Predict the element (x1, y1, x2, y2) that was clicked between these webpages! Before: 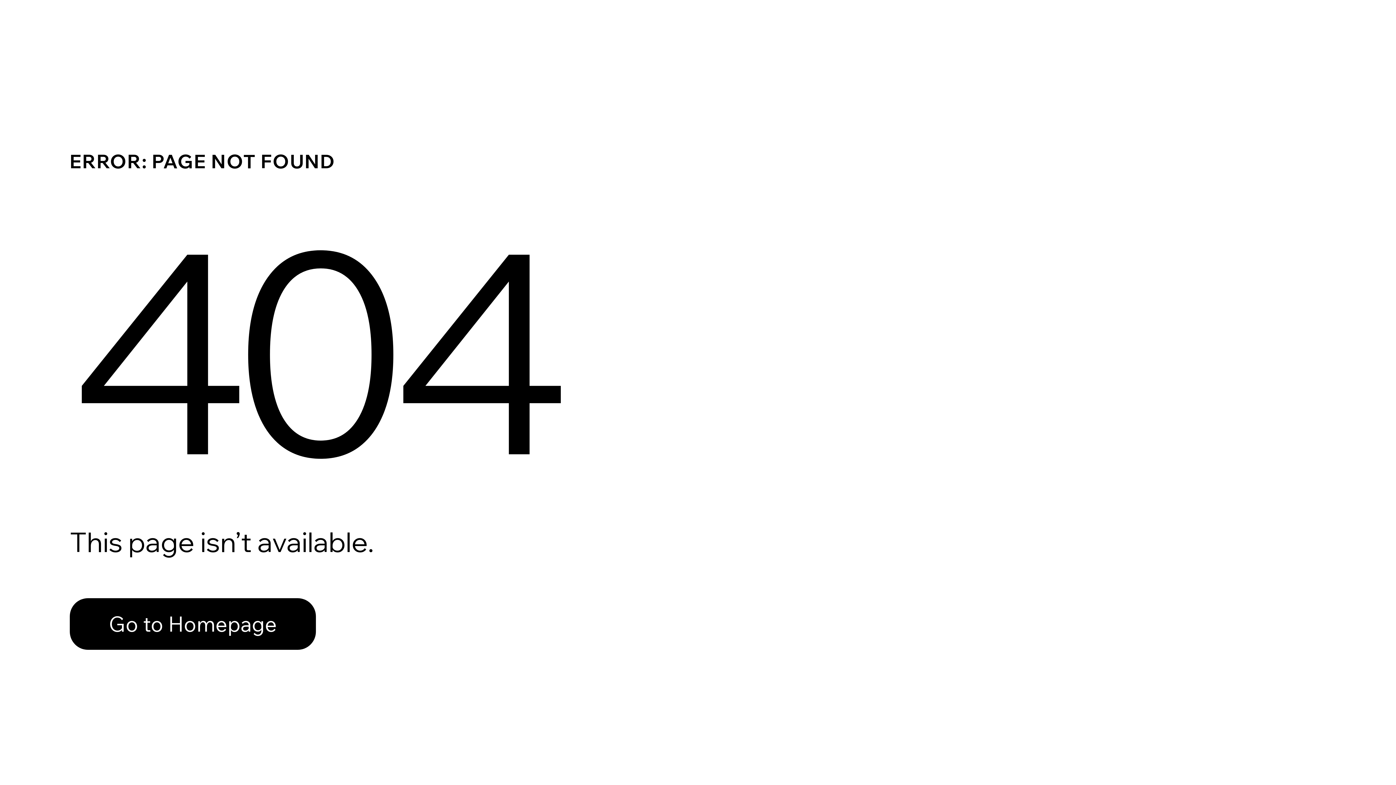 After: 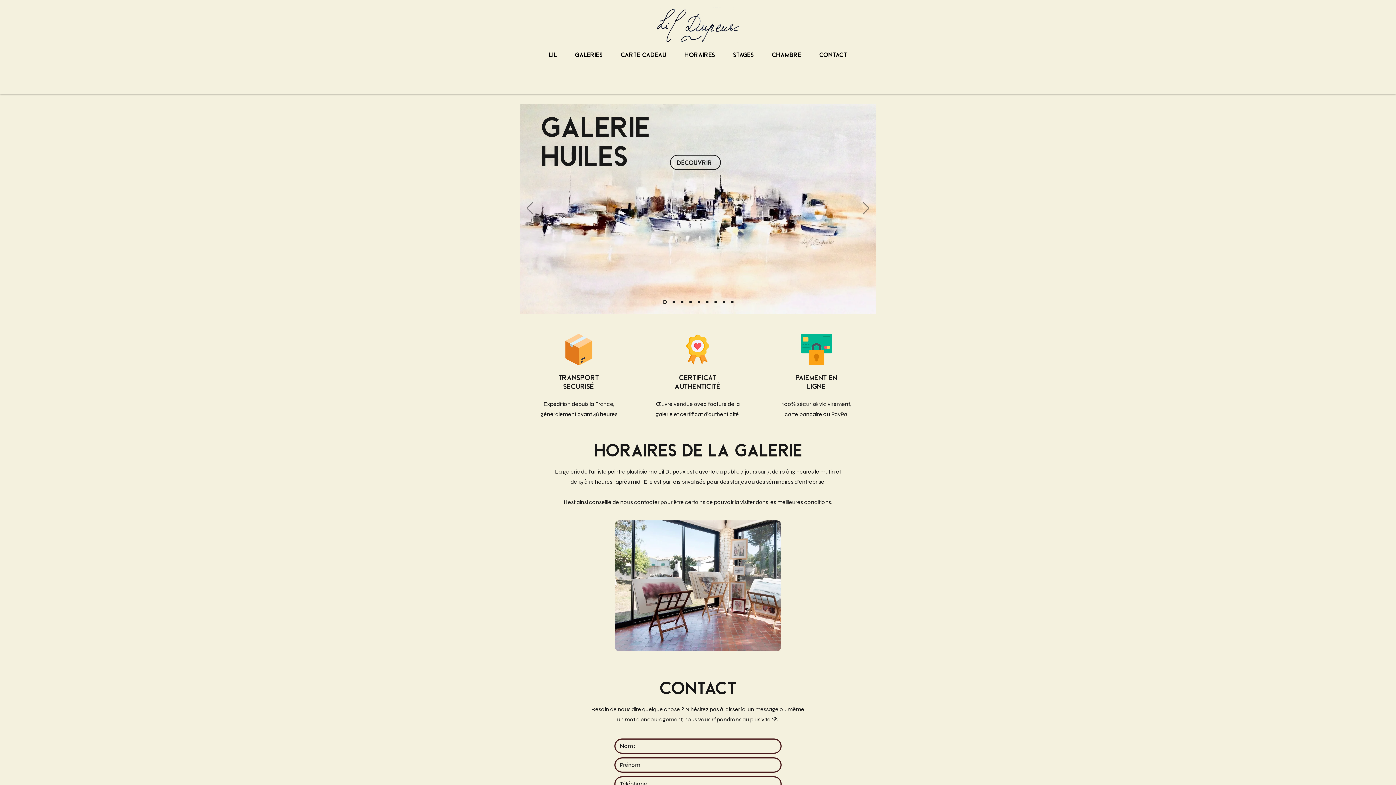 Action: bbox: (69, 598, 316, 650) label: Go to Homepage